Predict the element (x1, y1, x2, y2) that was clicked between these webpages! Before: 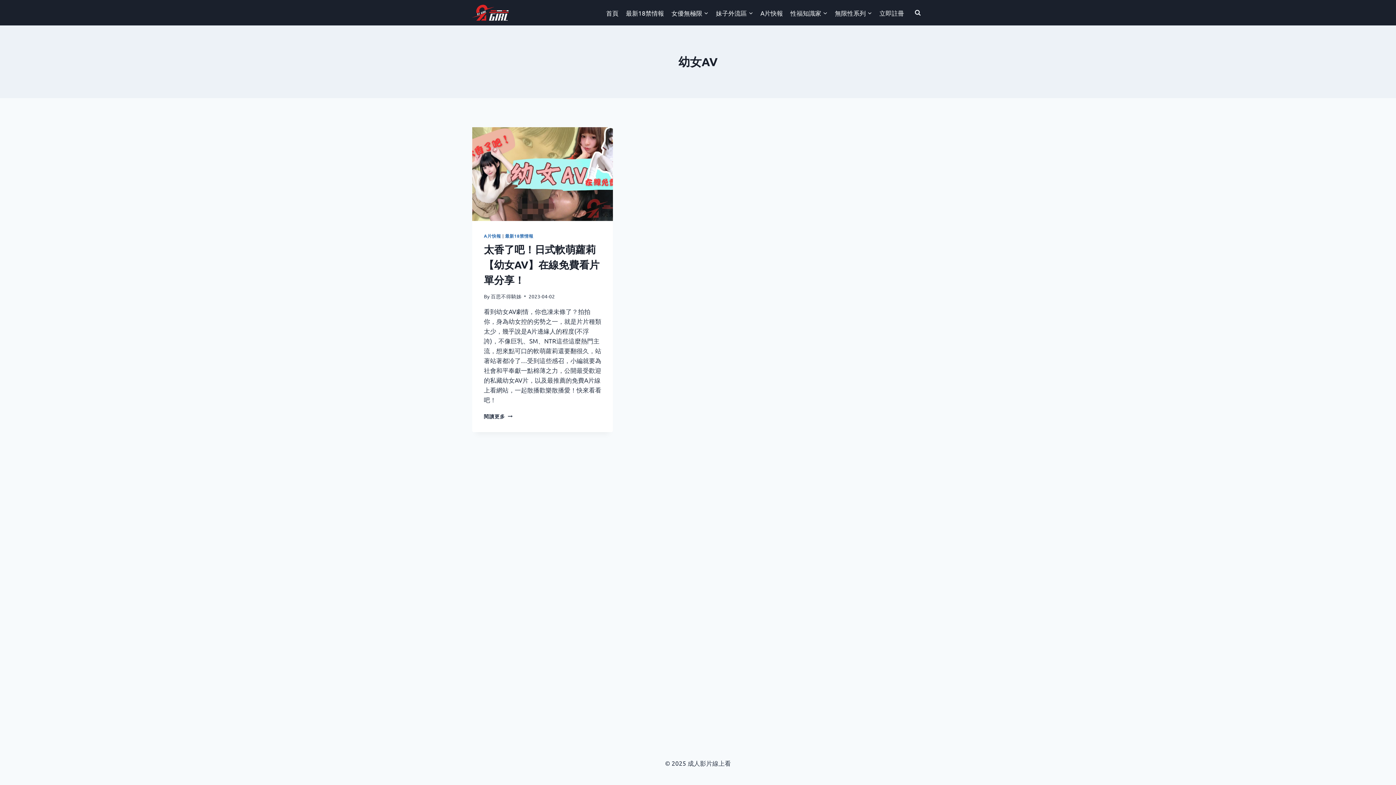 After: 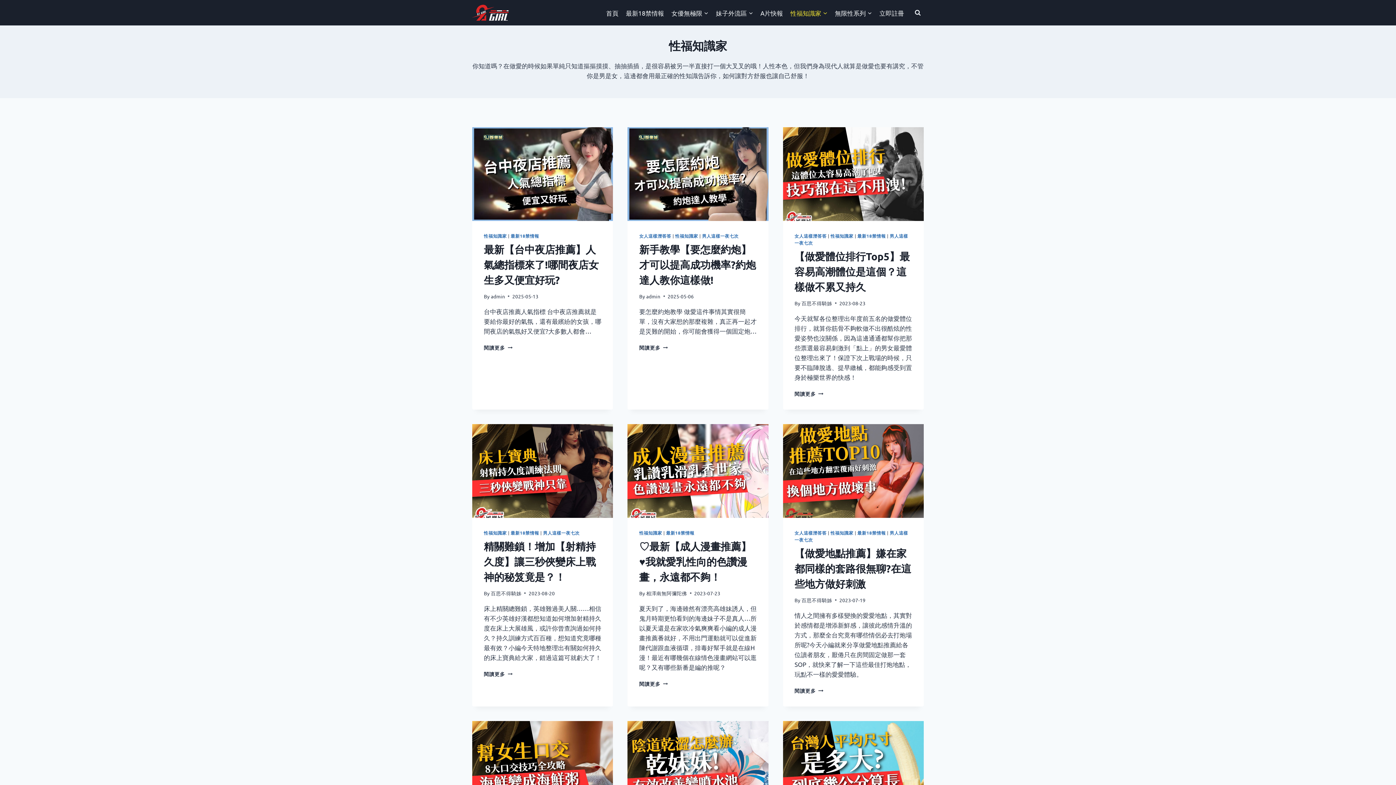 Action: bbox: (786, 4, 831, 21) label: 性福知識家